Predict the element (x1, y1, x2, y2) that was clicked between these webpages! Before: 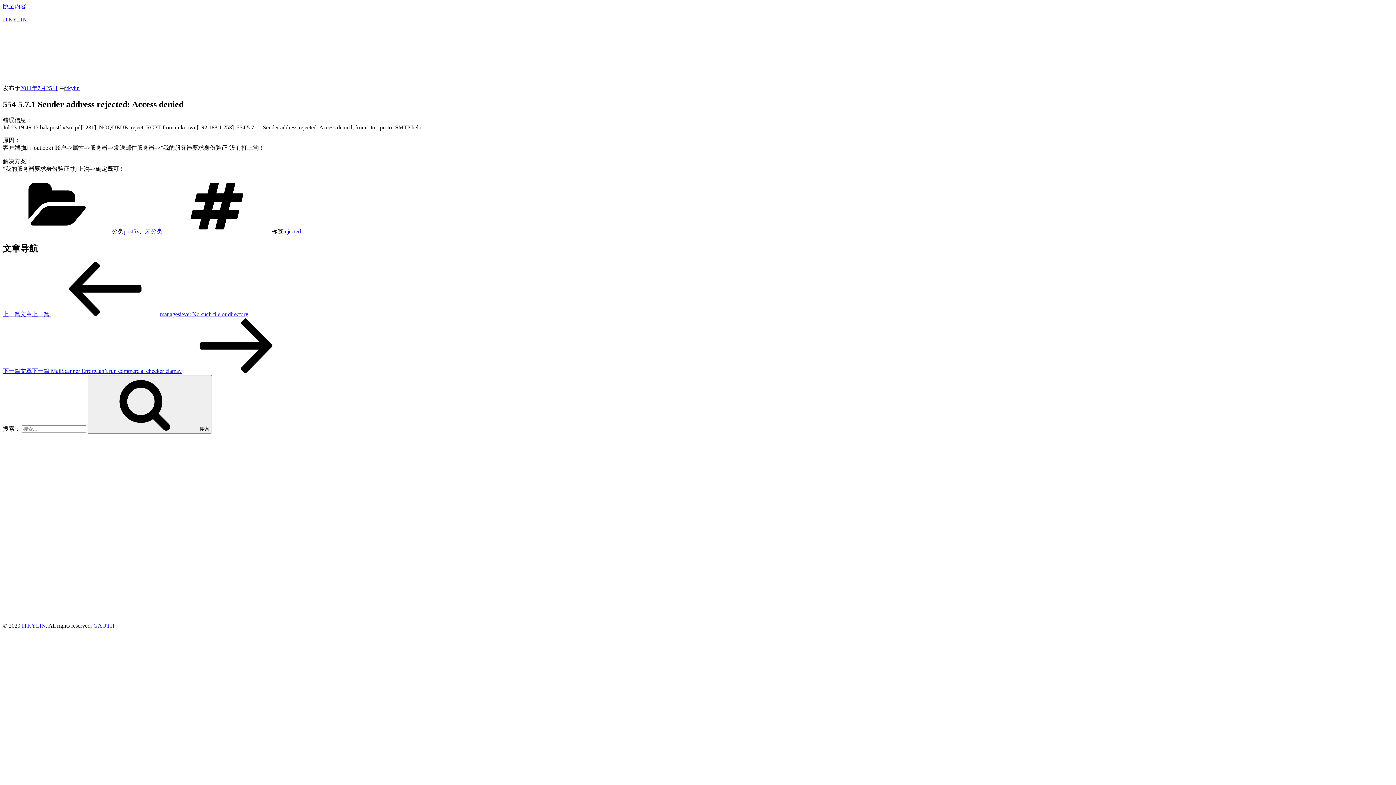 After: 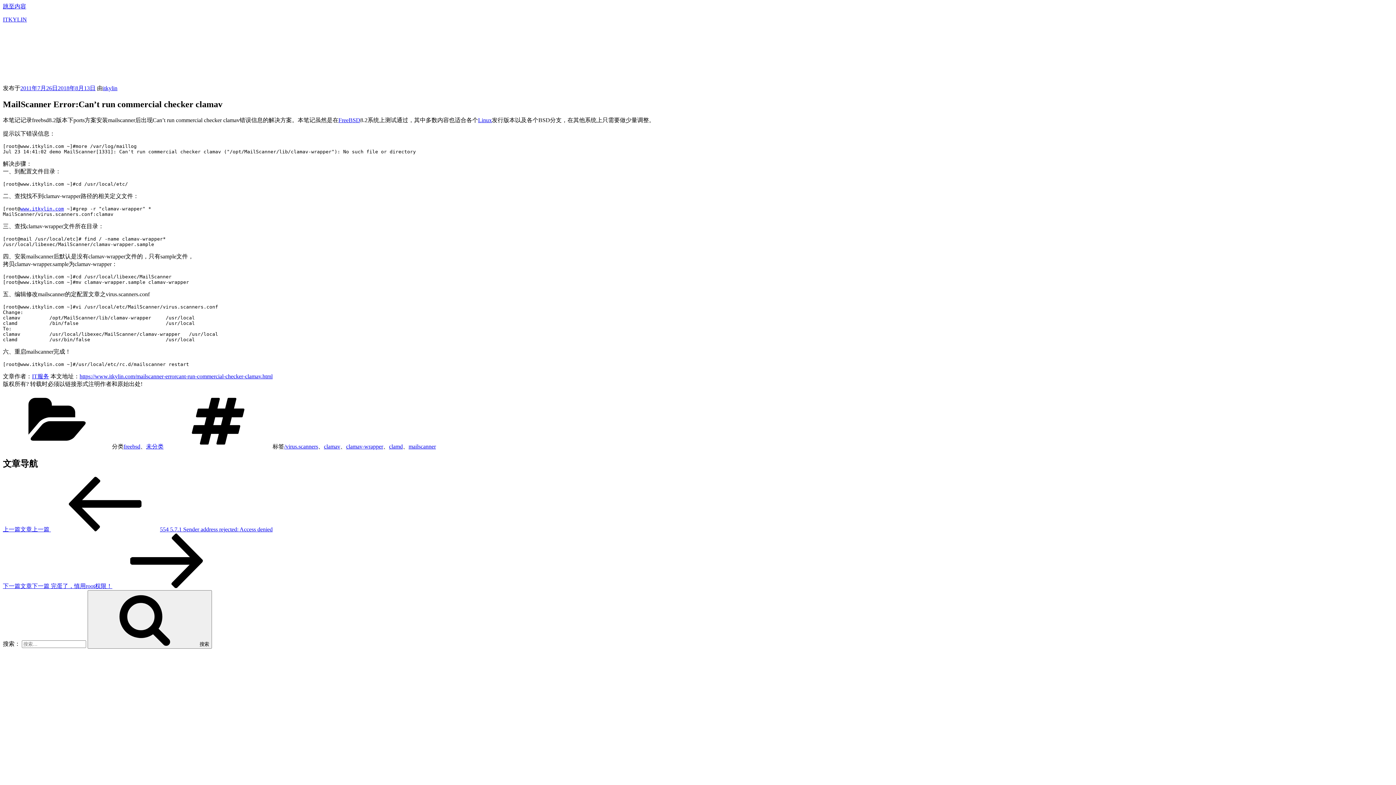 Action: label: 下一篇文章下一篇 MailScanner Error:Can’t run commercial checker clamav bbox: (2, 367, 290, 374)